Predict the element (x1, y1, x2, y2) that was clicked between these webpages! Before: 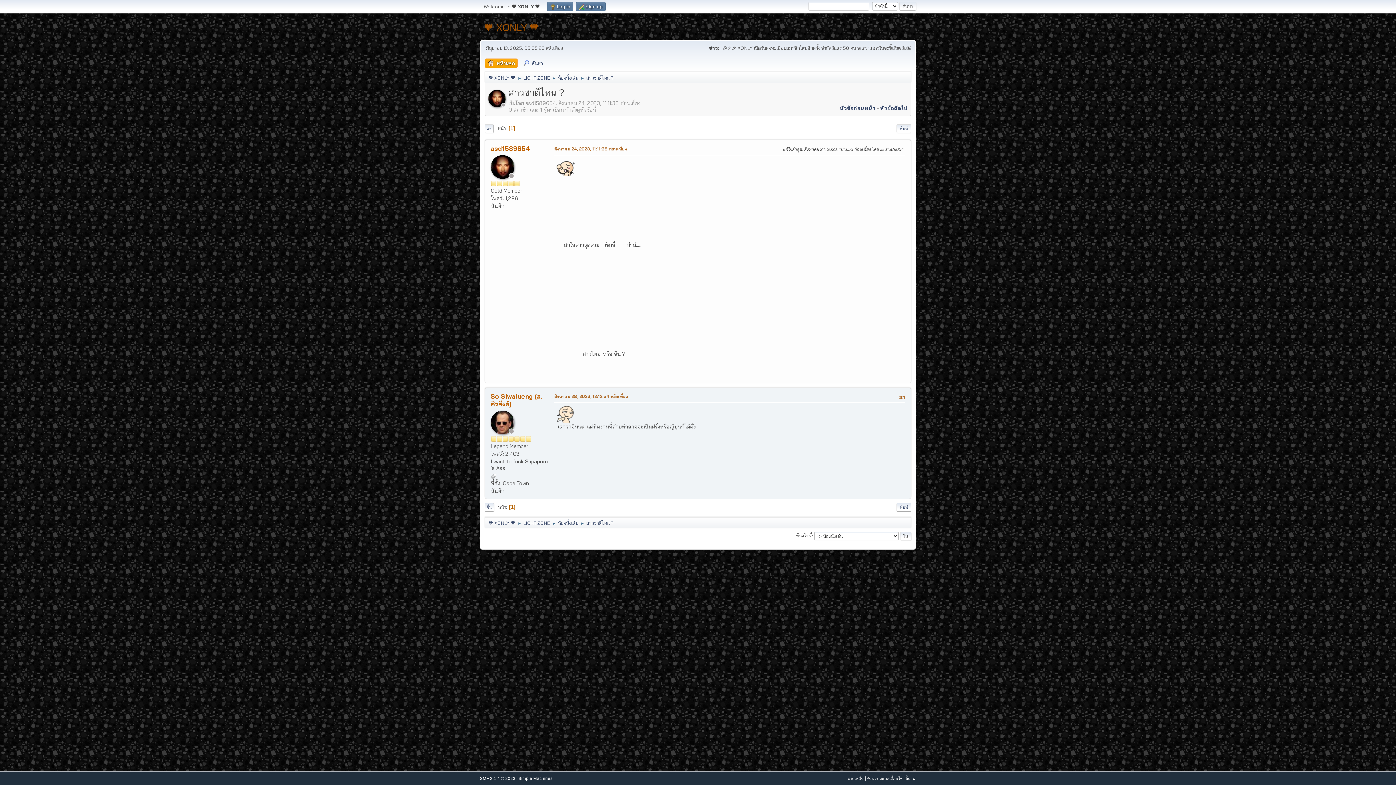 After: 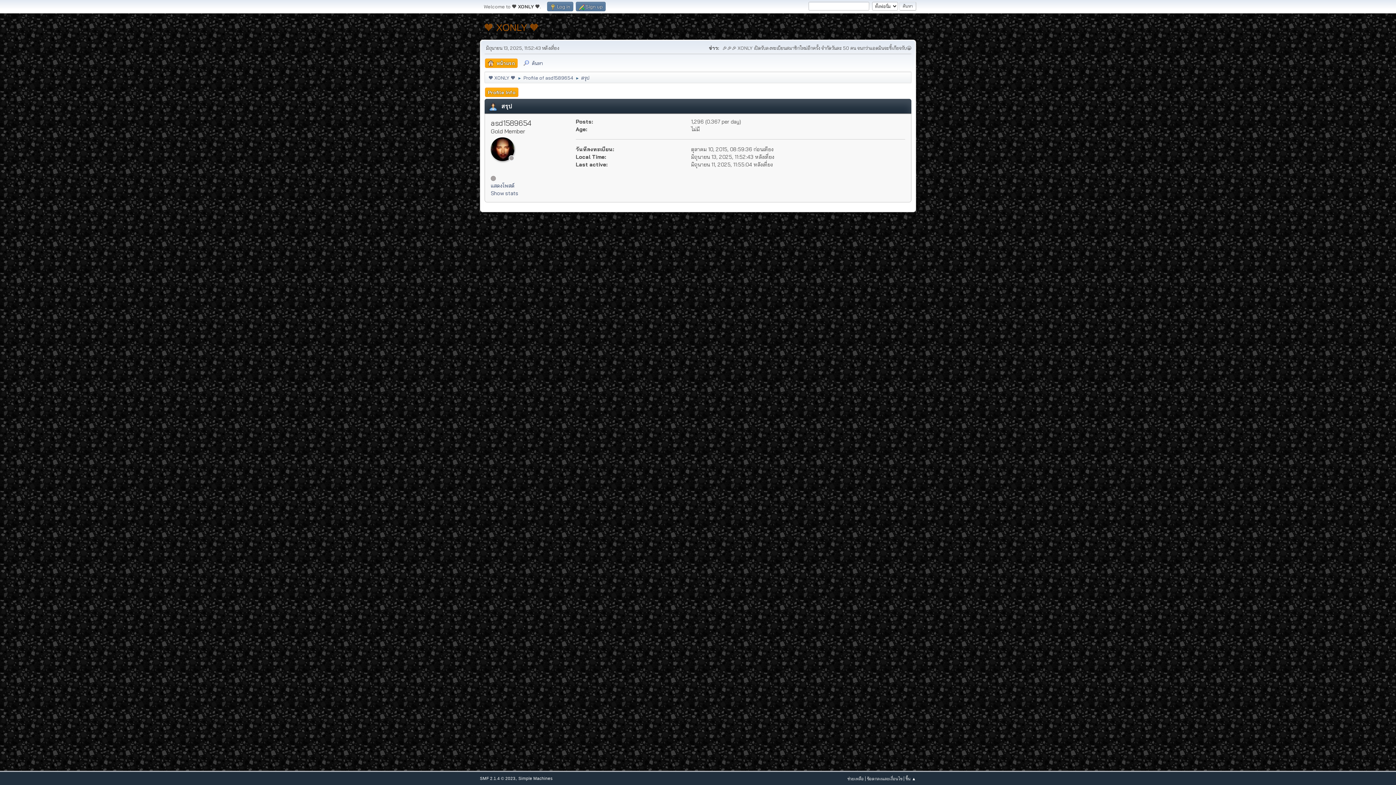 Action: label: asd1589654 bbox: (490, 144, 530, 152)